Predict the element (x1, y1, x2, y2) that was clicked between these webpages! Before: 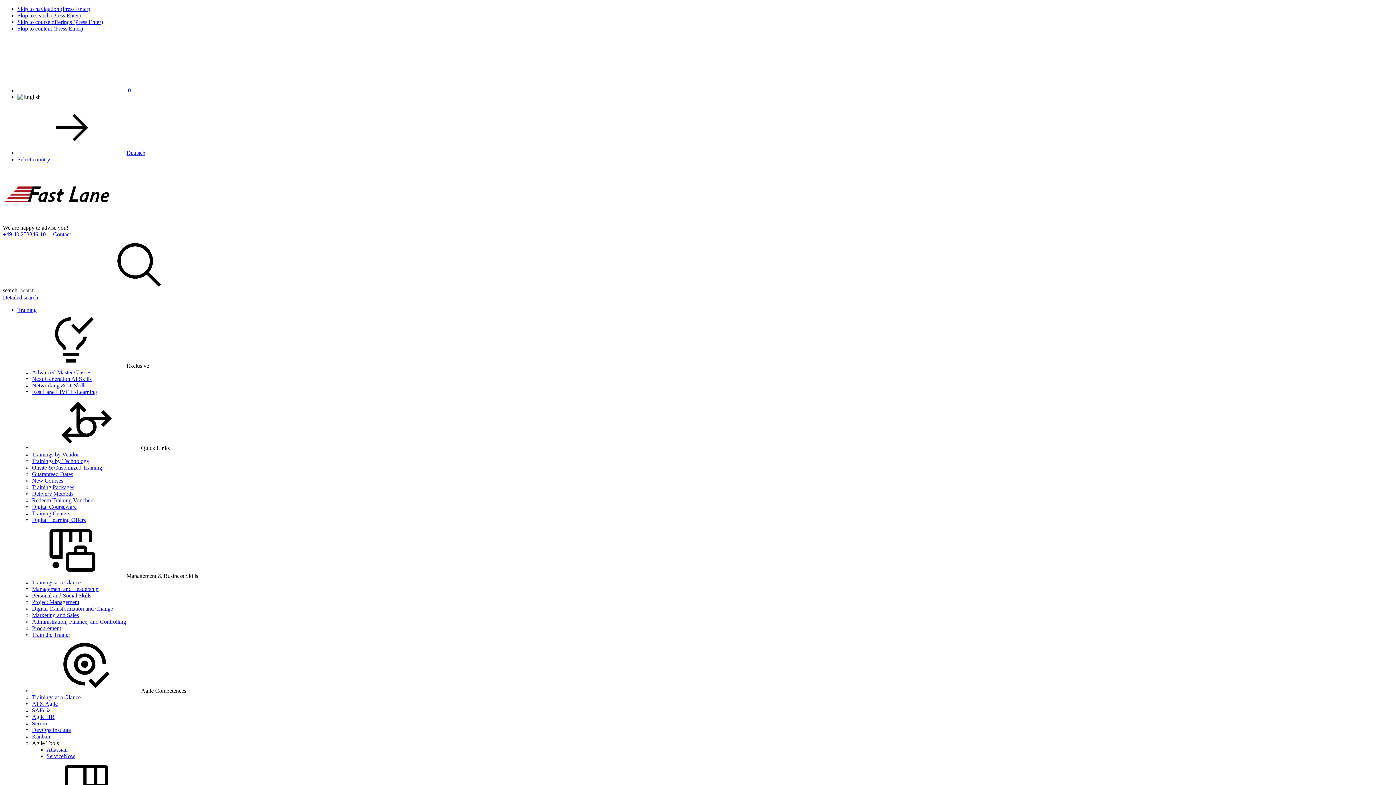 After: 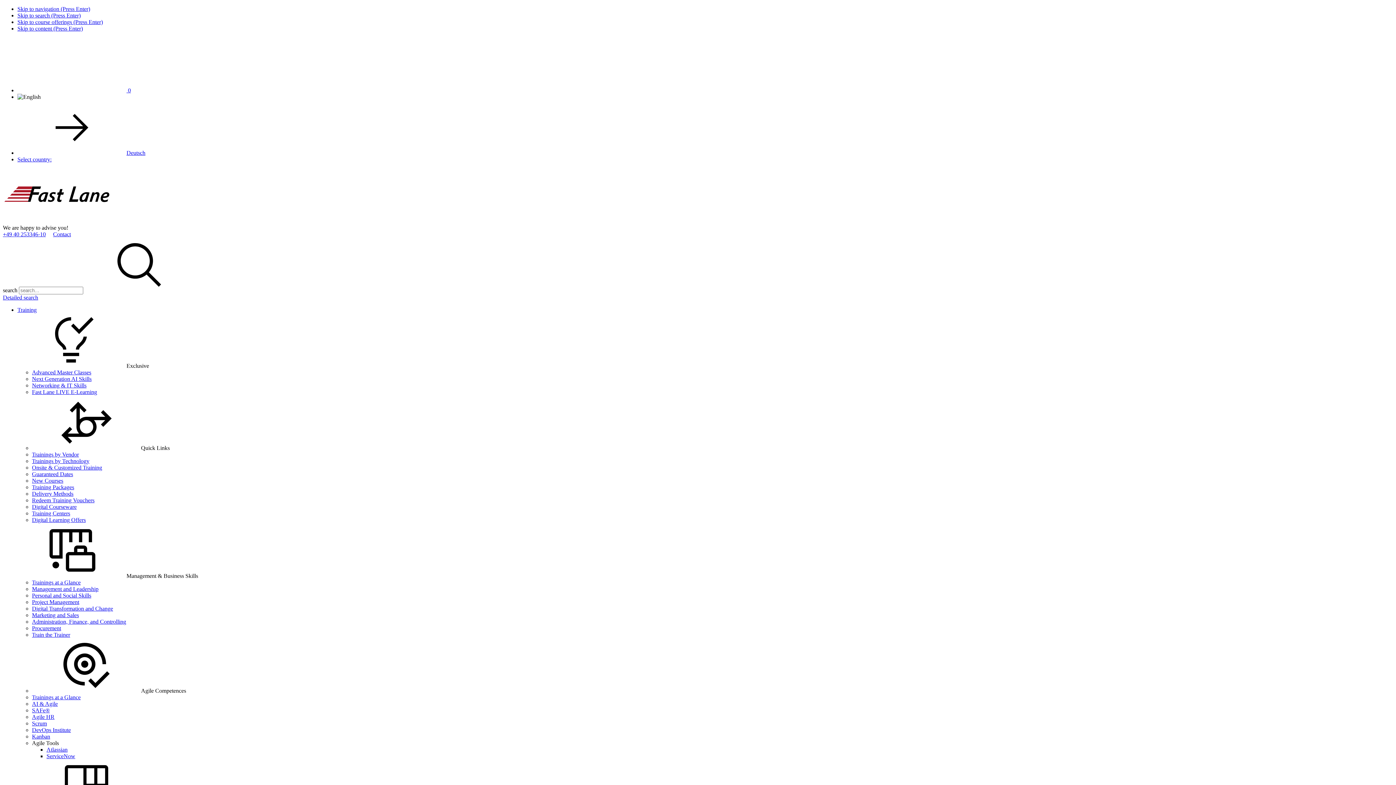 Action: label: Next Generation AI Skills bbox: (32, 376, 91, 382)